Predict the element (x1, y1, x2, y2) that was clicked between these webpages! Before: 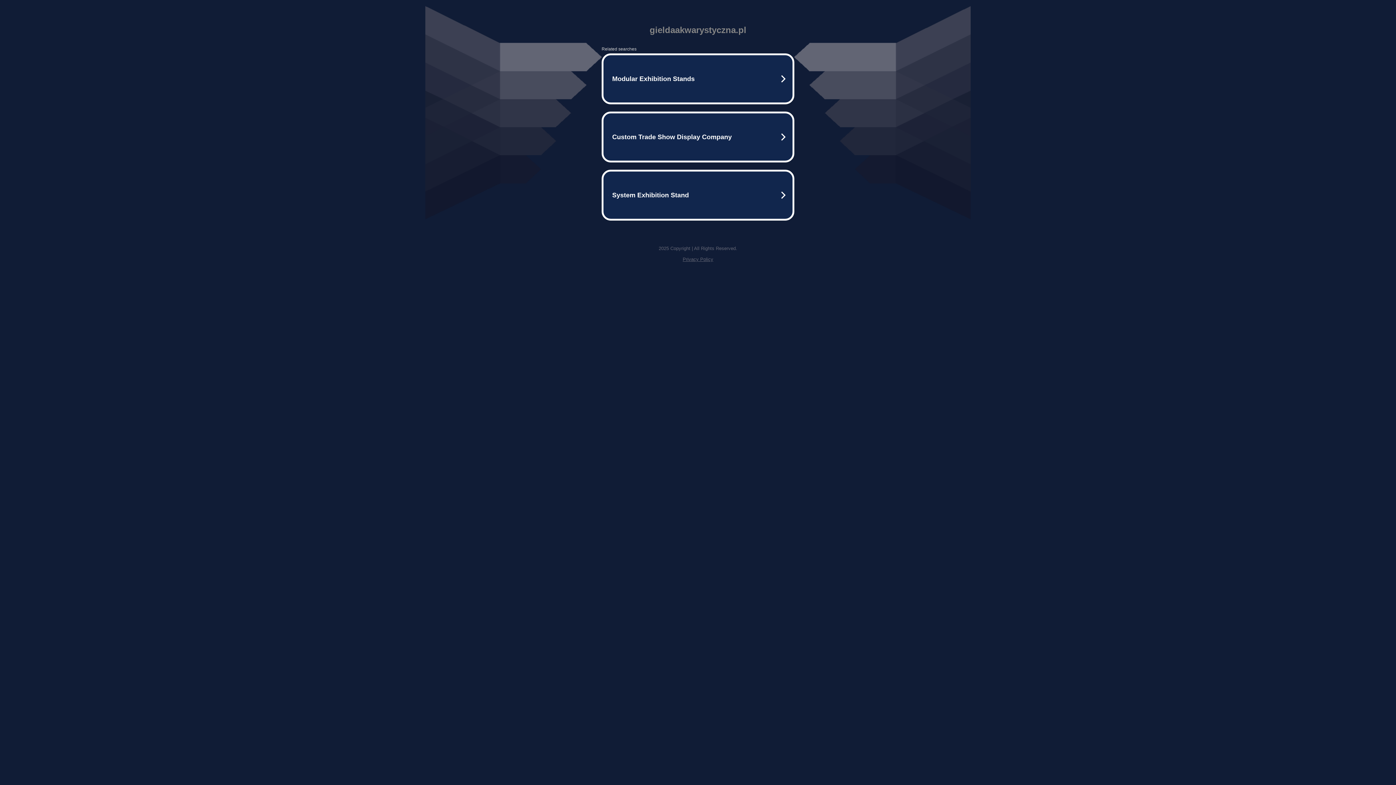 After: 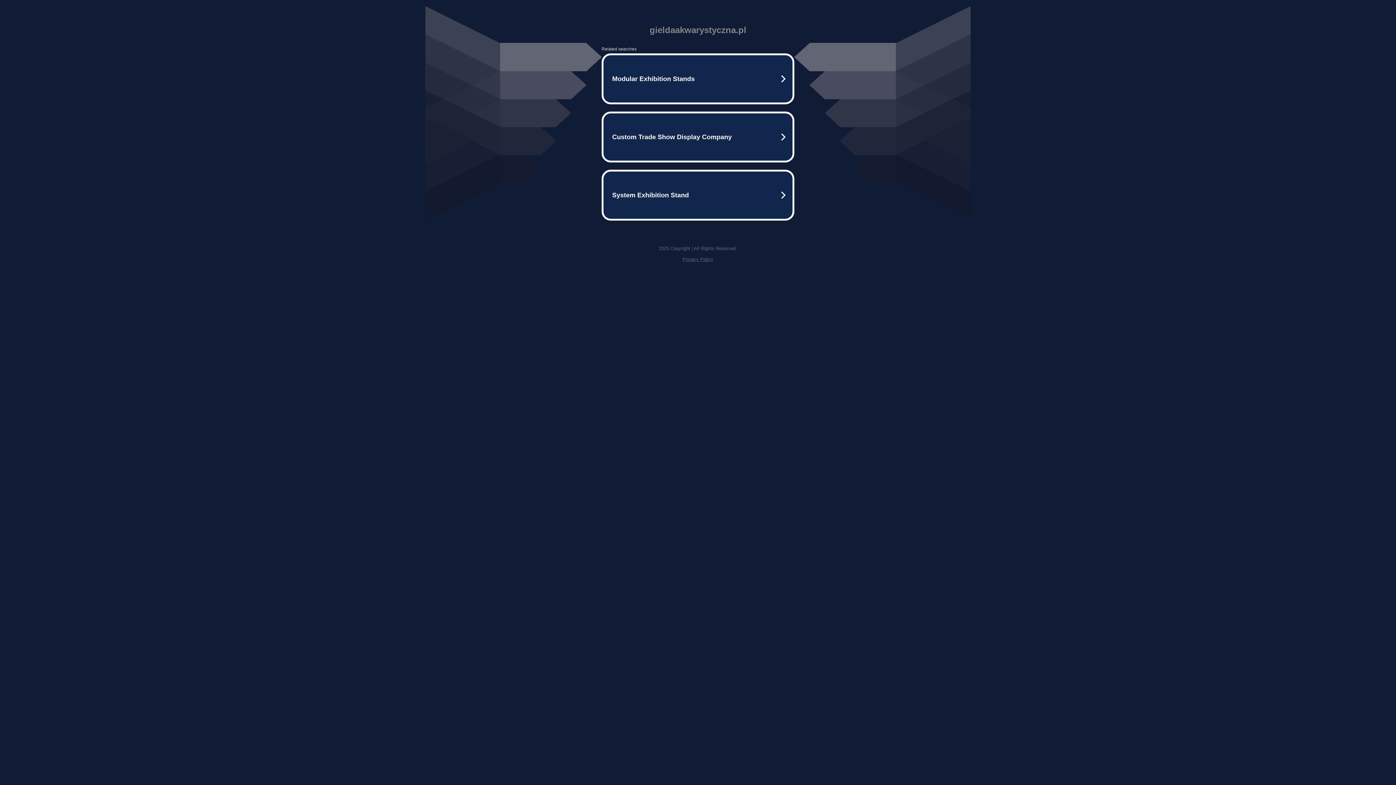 Action: bbox: (682, 256, 713, 262) label: Privacy Policy